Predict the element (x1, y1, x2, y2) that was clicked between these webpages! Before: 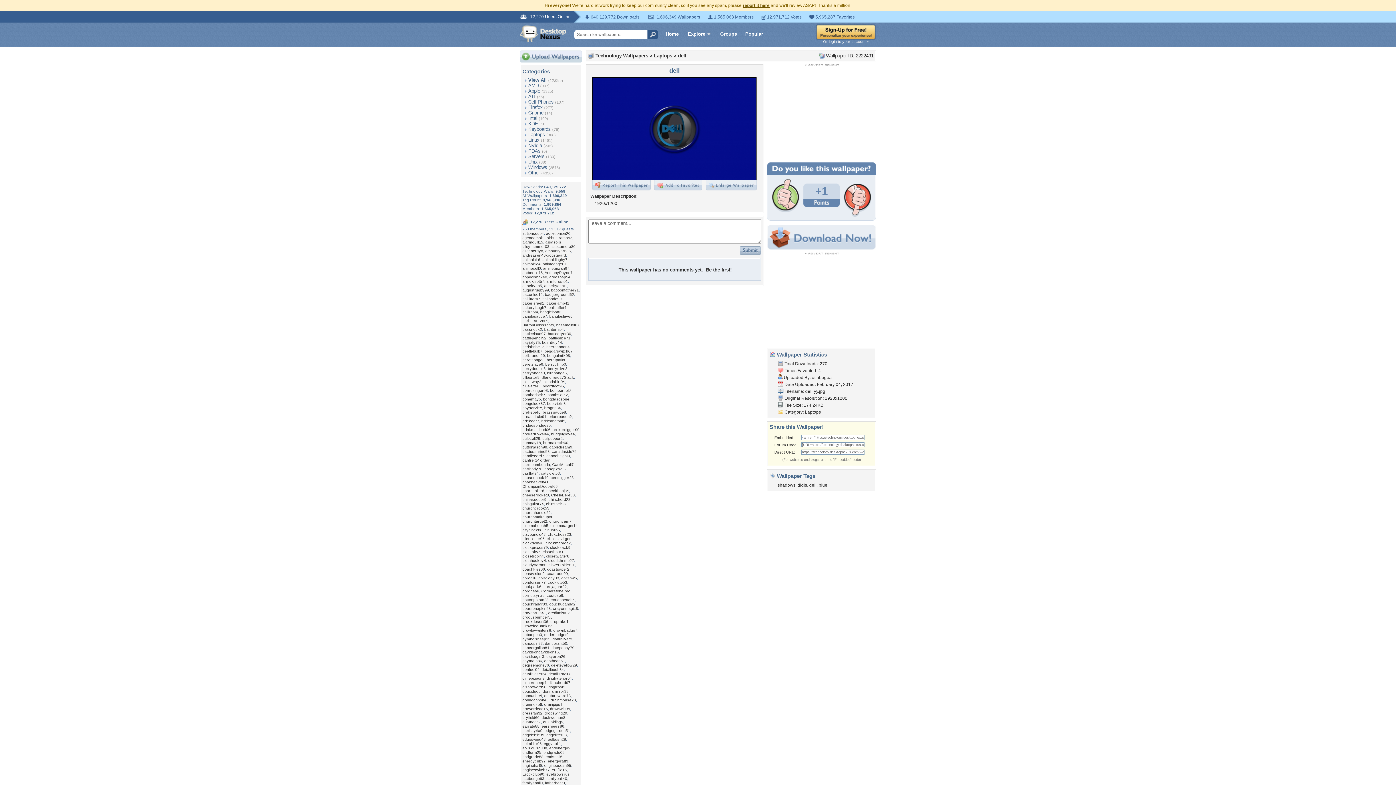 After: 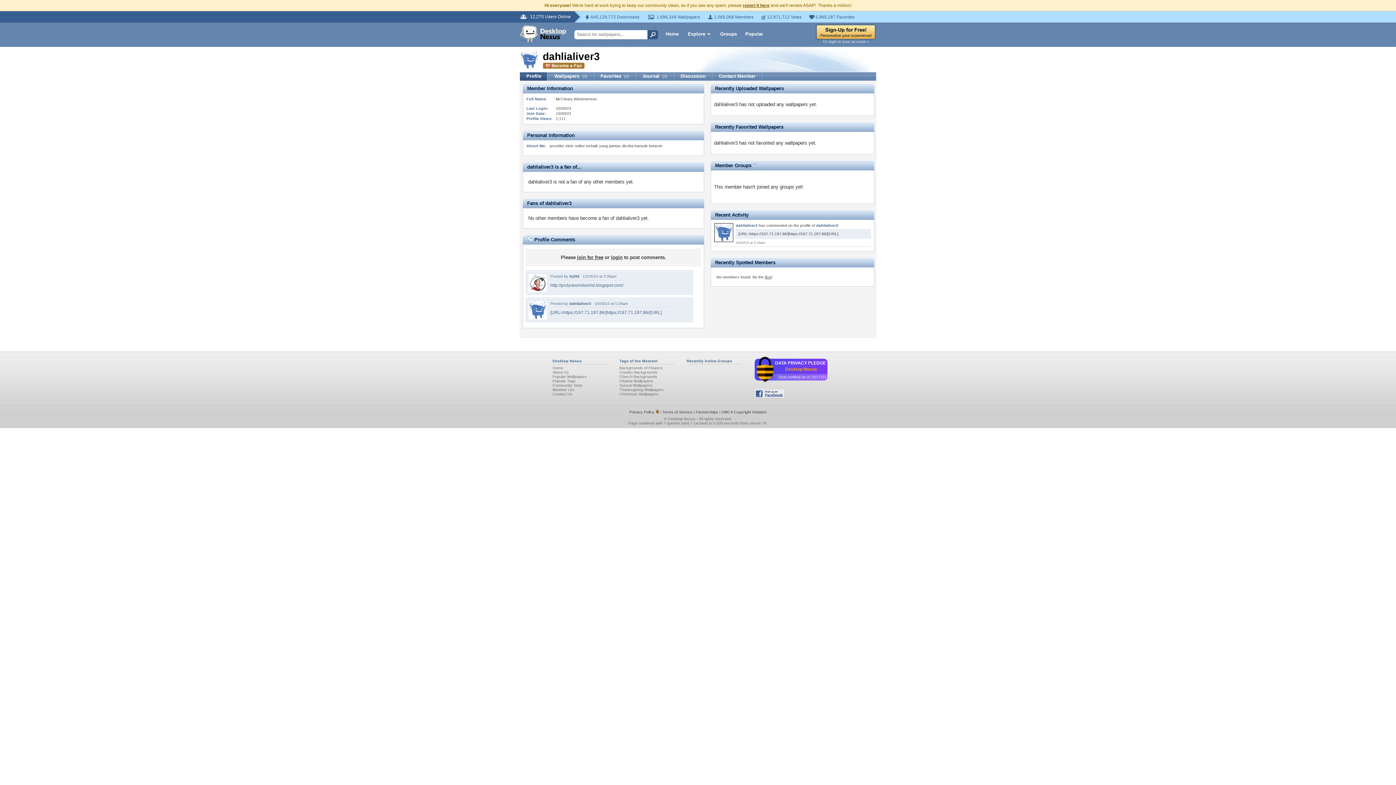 Action: bbox: (552, 637, 572, 641) label: dahlialiver3